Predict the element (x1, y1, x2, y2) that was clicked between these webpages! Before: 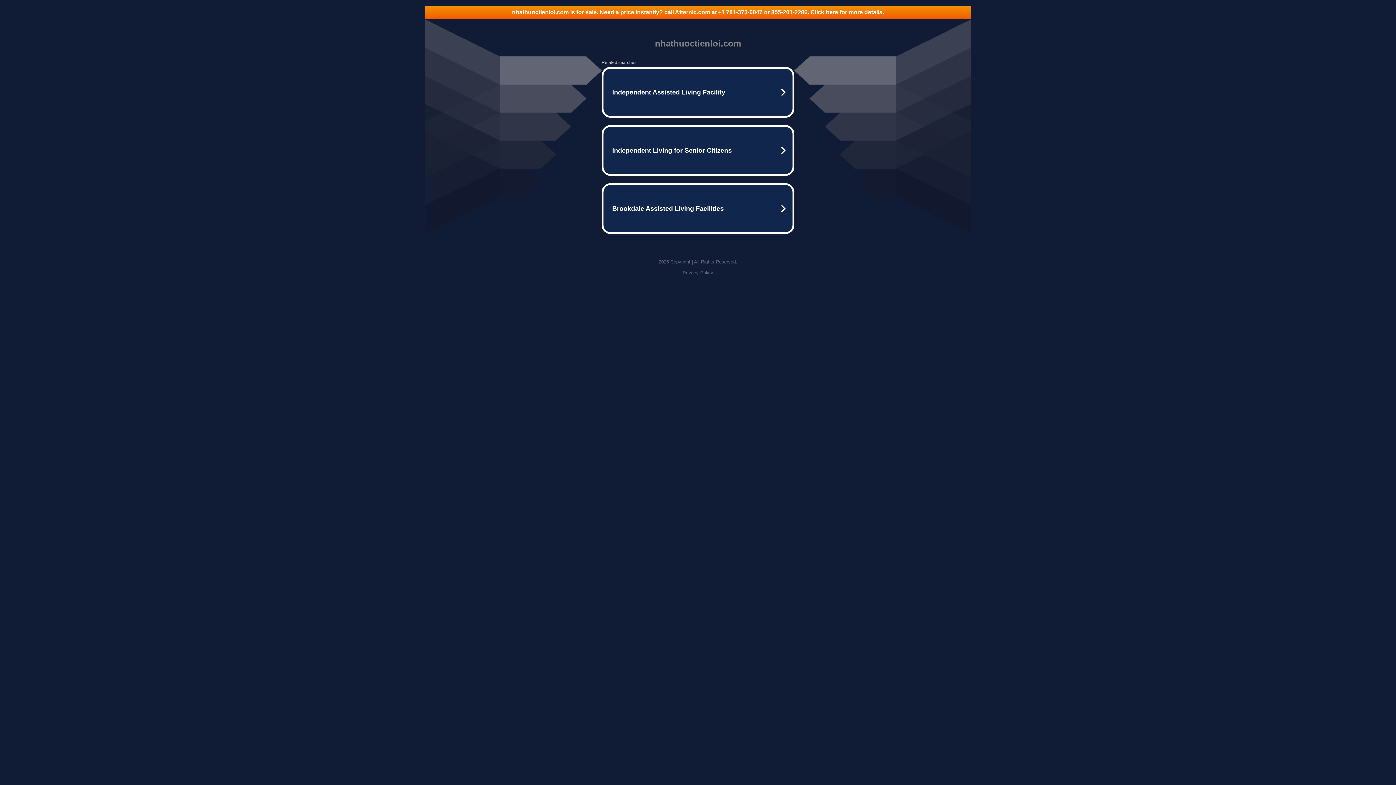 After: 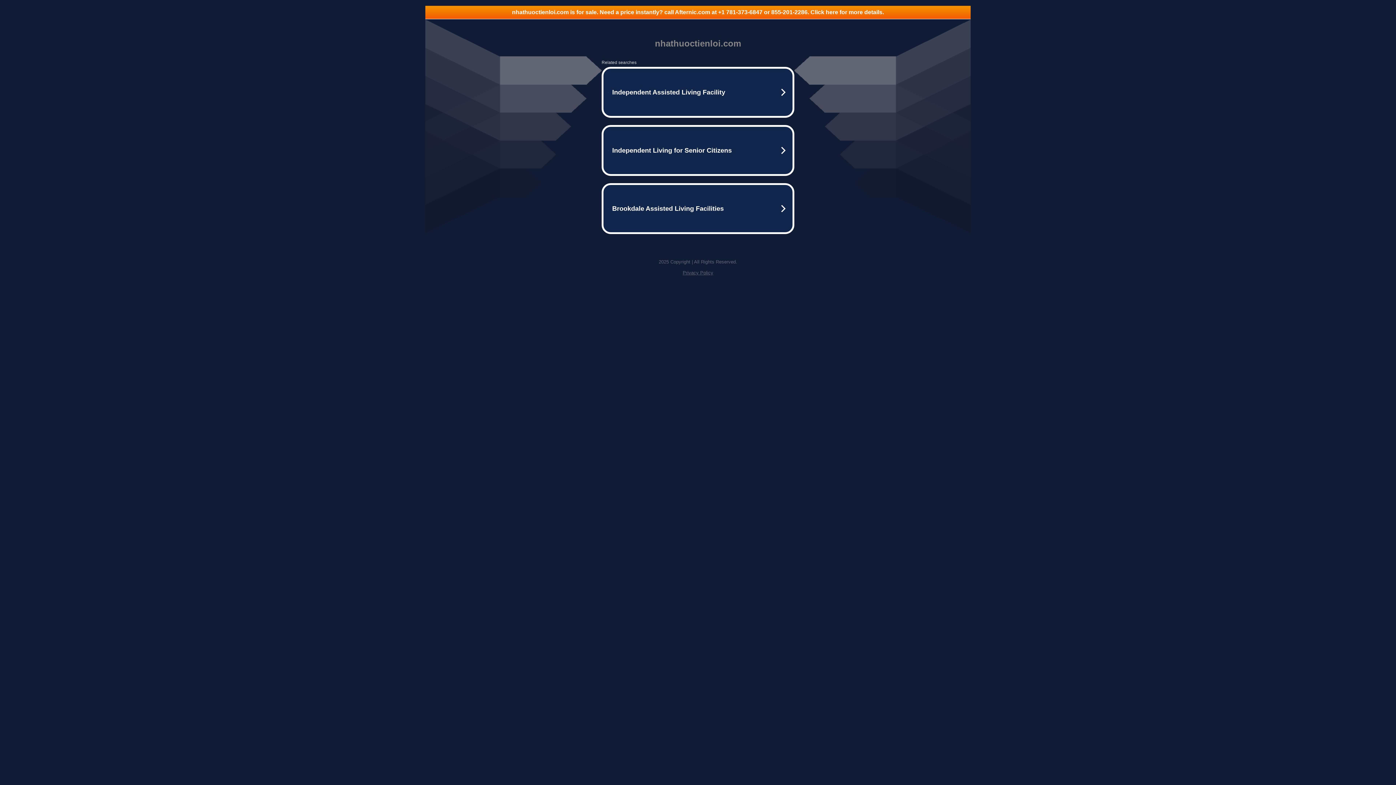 Action: label: Privacy Policy bbox: (682, 270, 713, 275)